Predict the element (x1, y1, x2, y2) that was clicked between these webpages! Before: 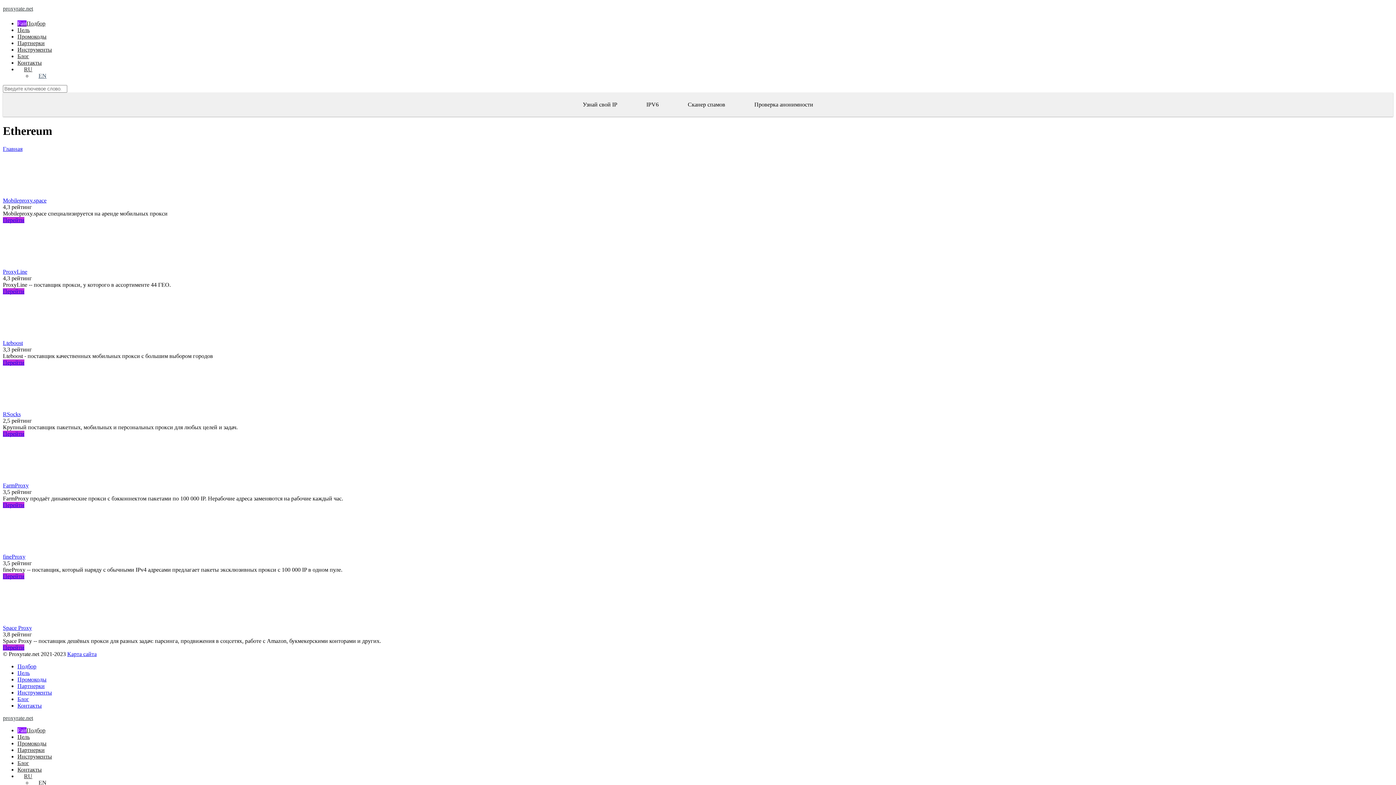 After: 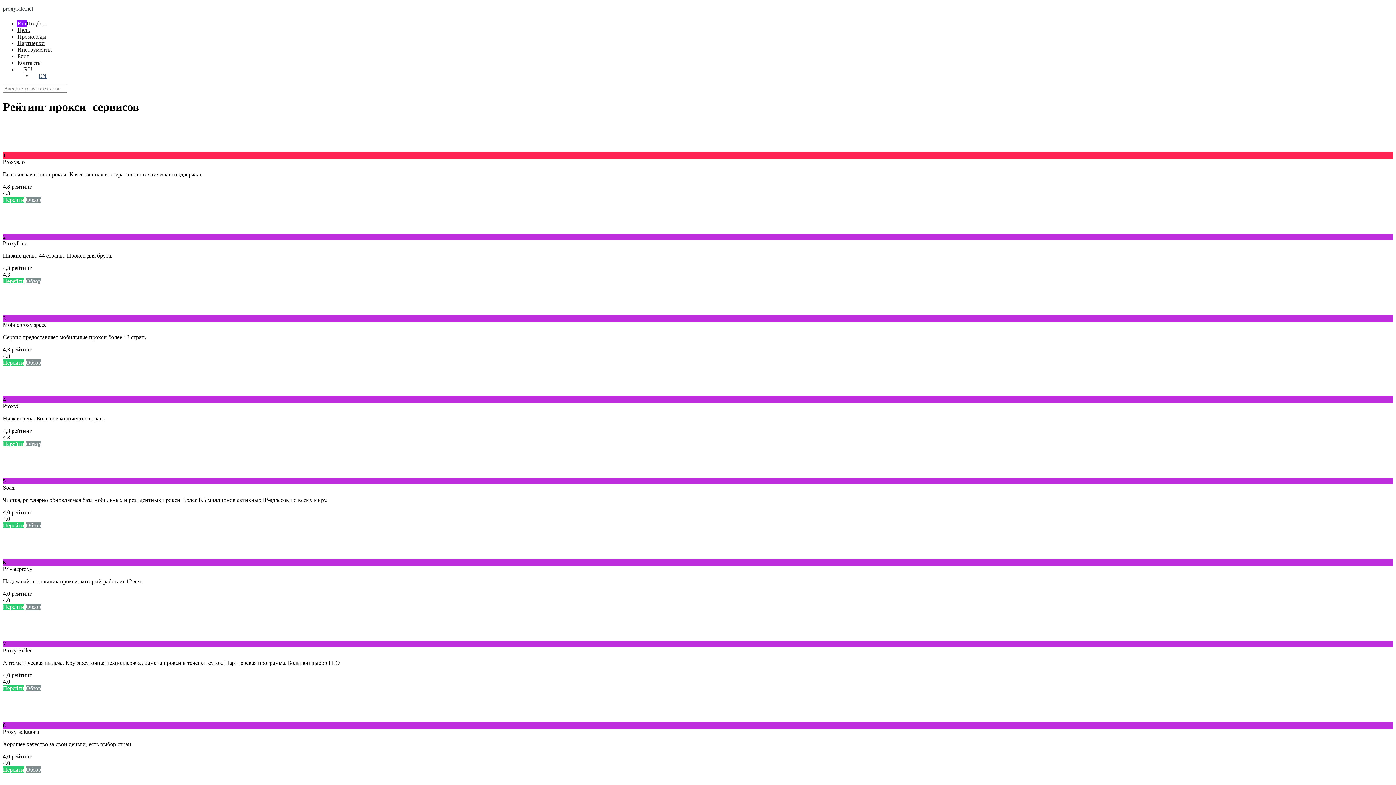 Action: bbox: (2, 715, 33, 721) label: proxyrate.net